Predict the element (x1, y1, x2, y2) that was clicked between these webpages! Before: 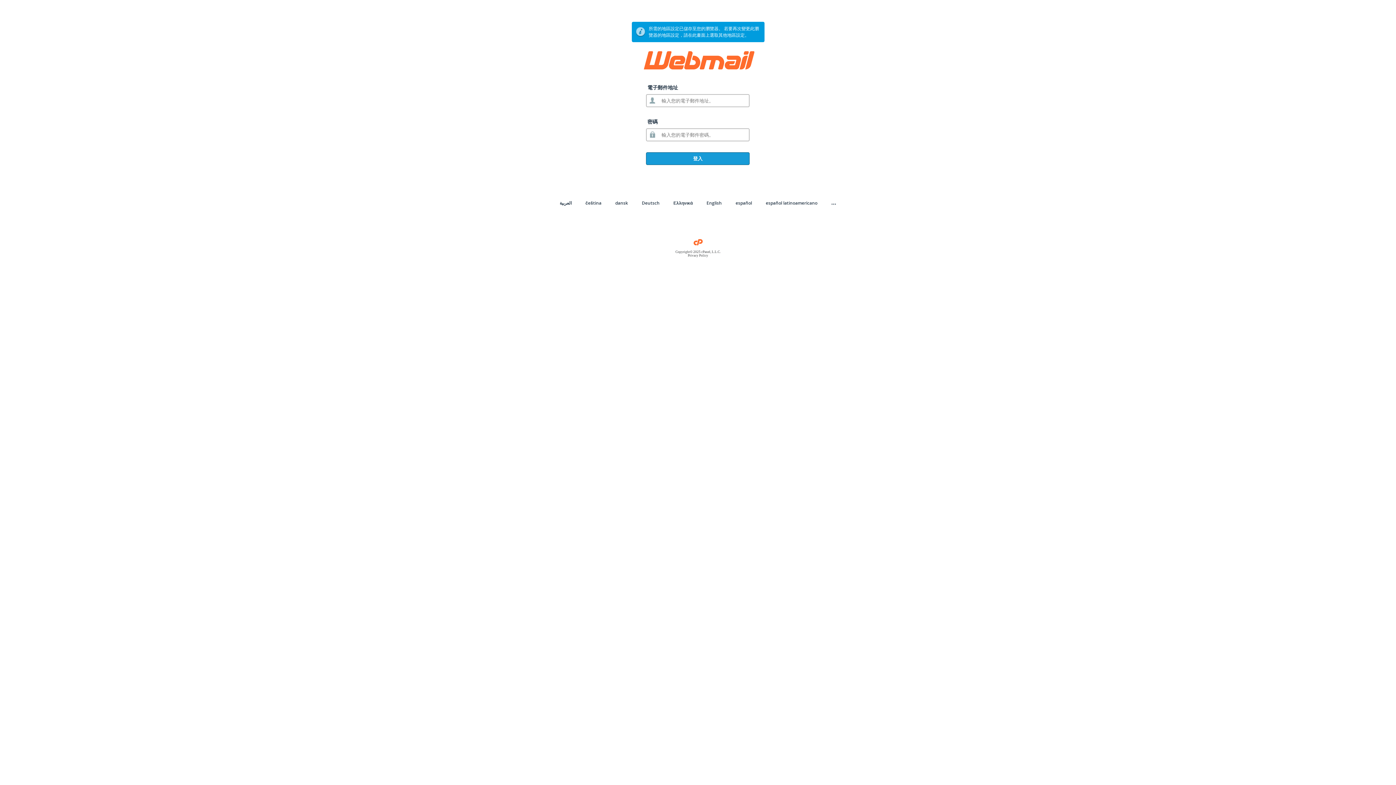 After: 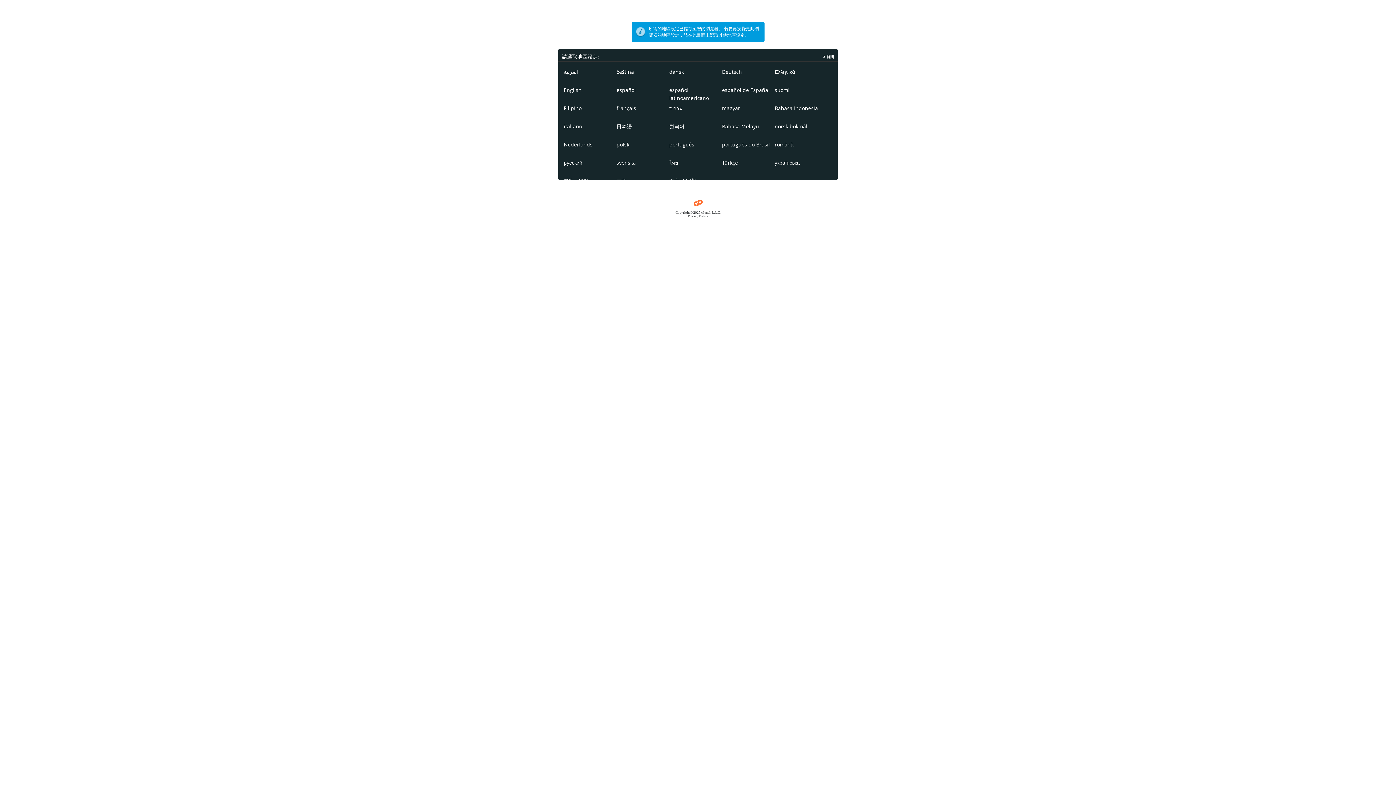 Action: bbox: (831, 198, 836, 206) label: …